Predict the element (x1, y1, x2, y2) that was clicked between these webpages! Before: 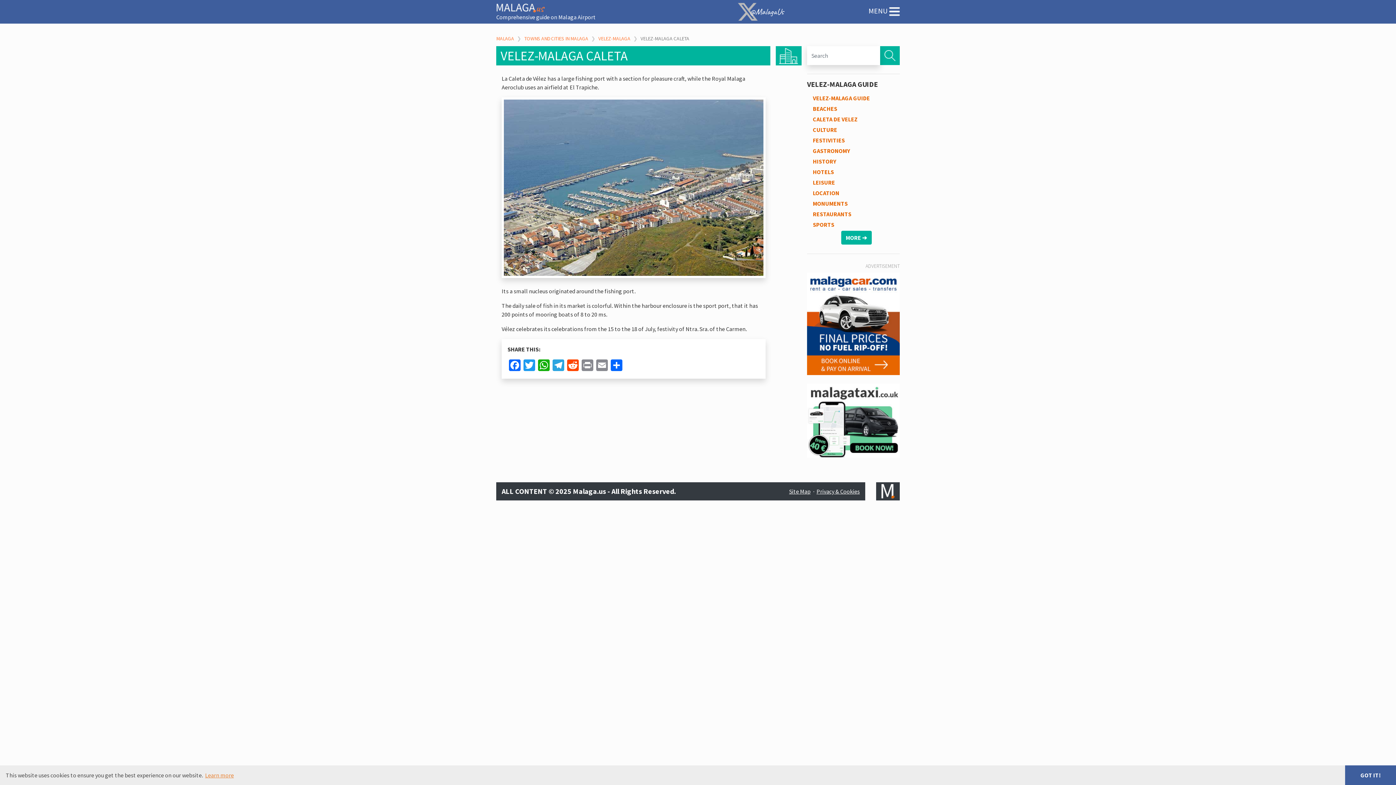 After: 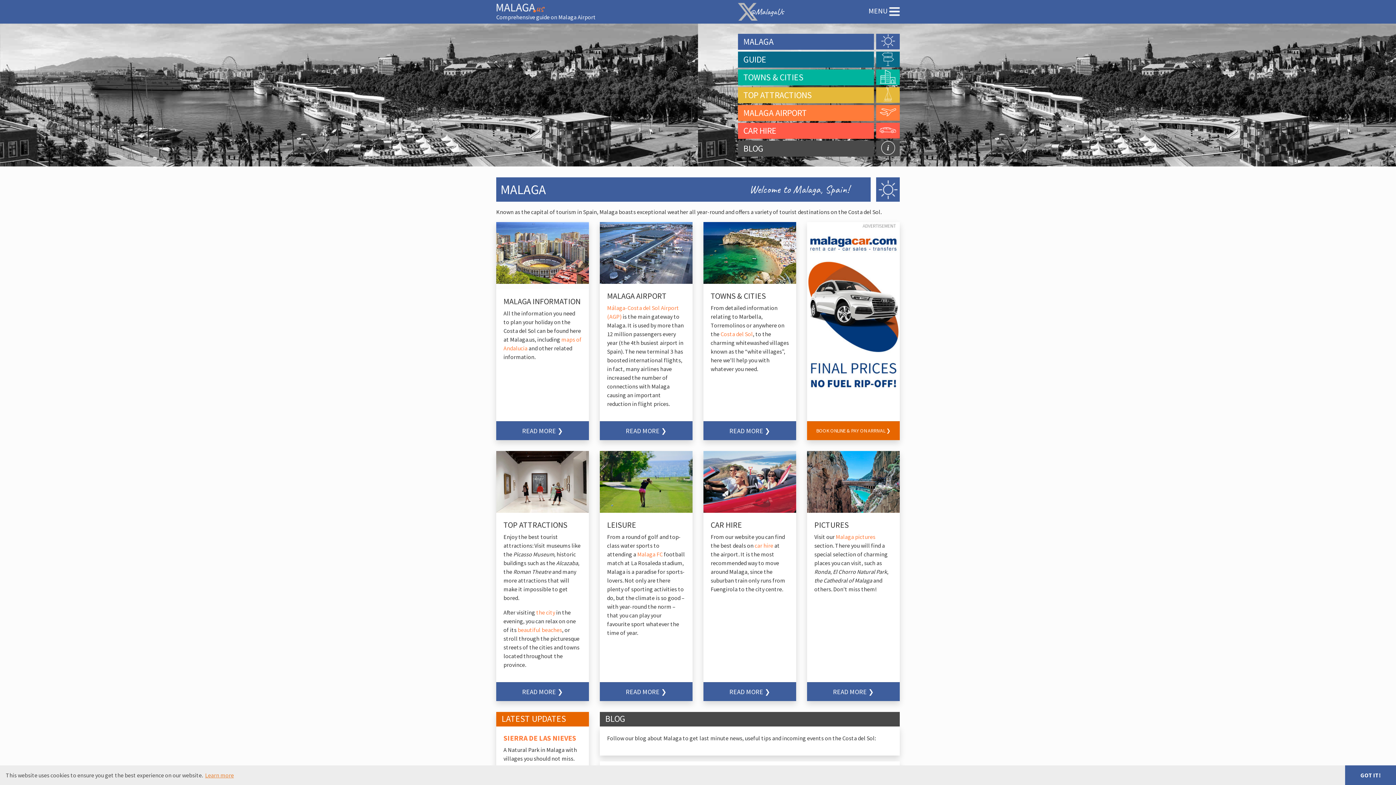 Action: bbox: (496, 0, 596, 23) label: Comprehensive guide on Malaga Airport